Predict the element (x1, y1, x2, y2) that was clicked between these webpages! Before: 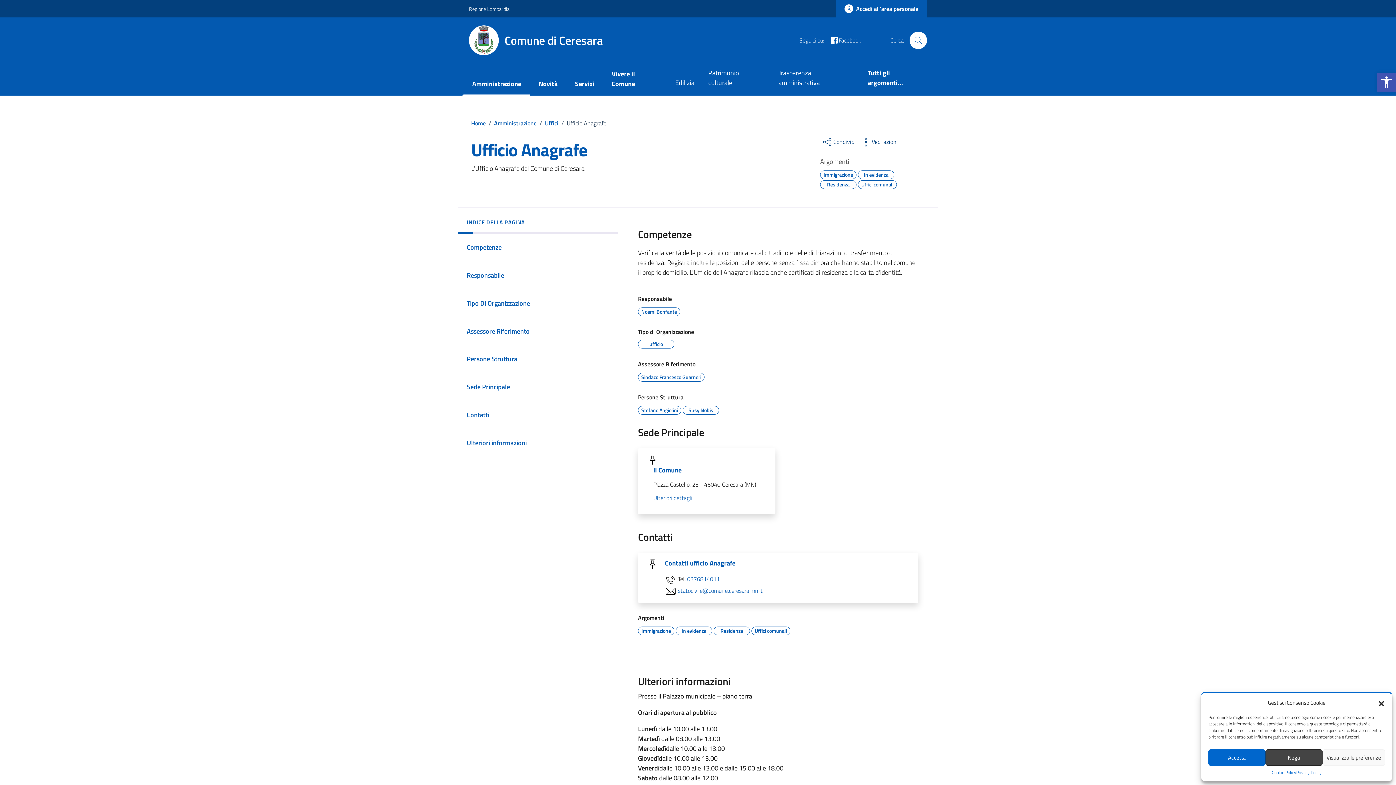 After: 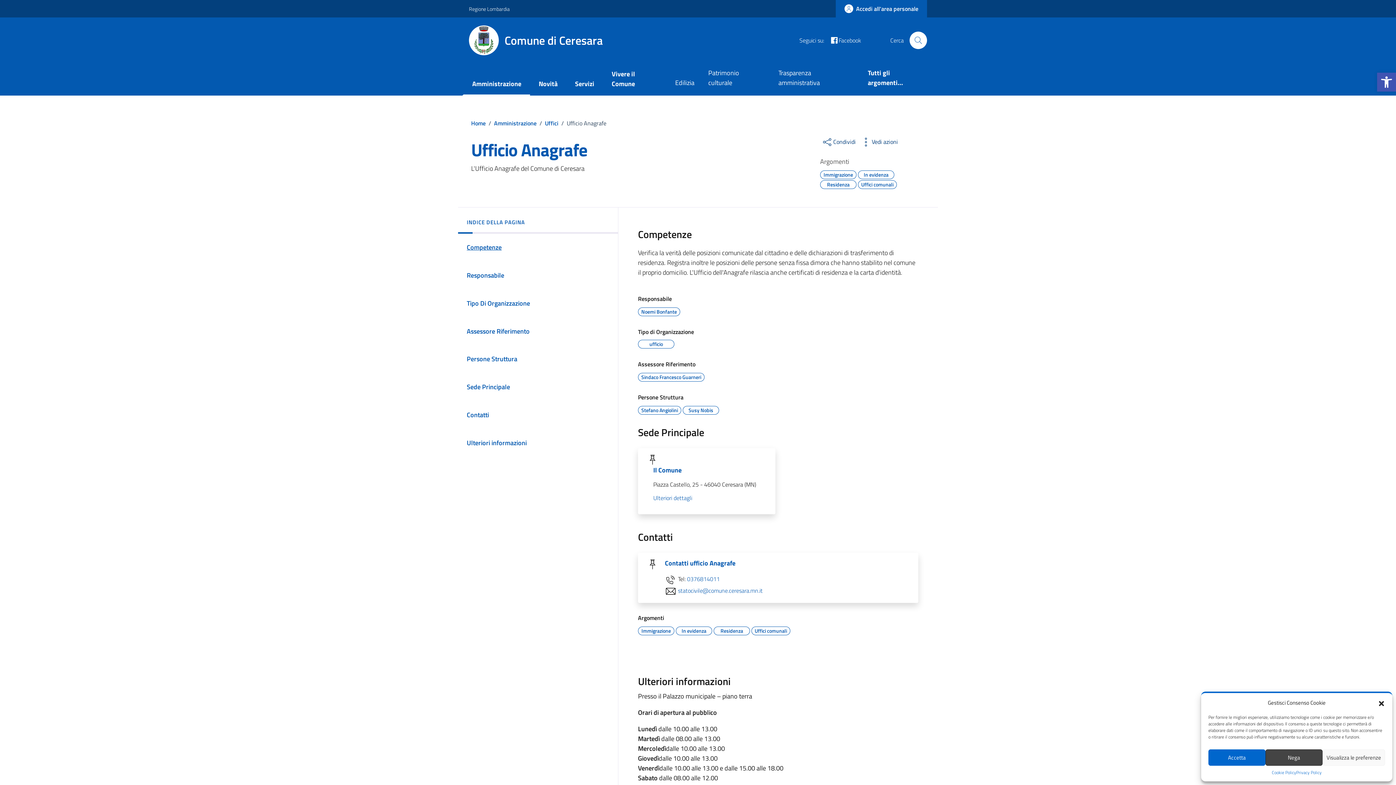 Action: bbox: (458, 239, 618, 256) label: Competenze